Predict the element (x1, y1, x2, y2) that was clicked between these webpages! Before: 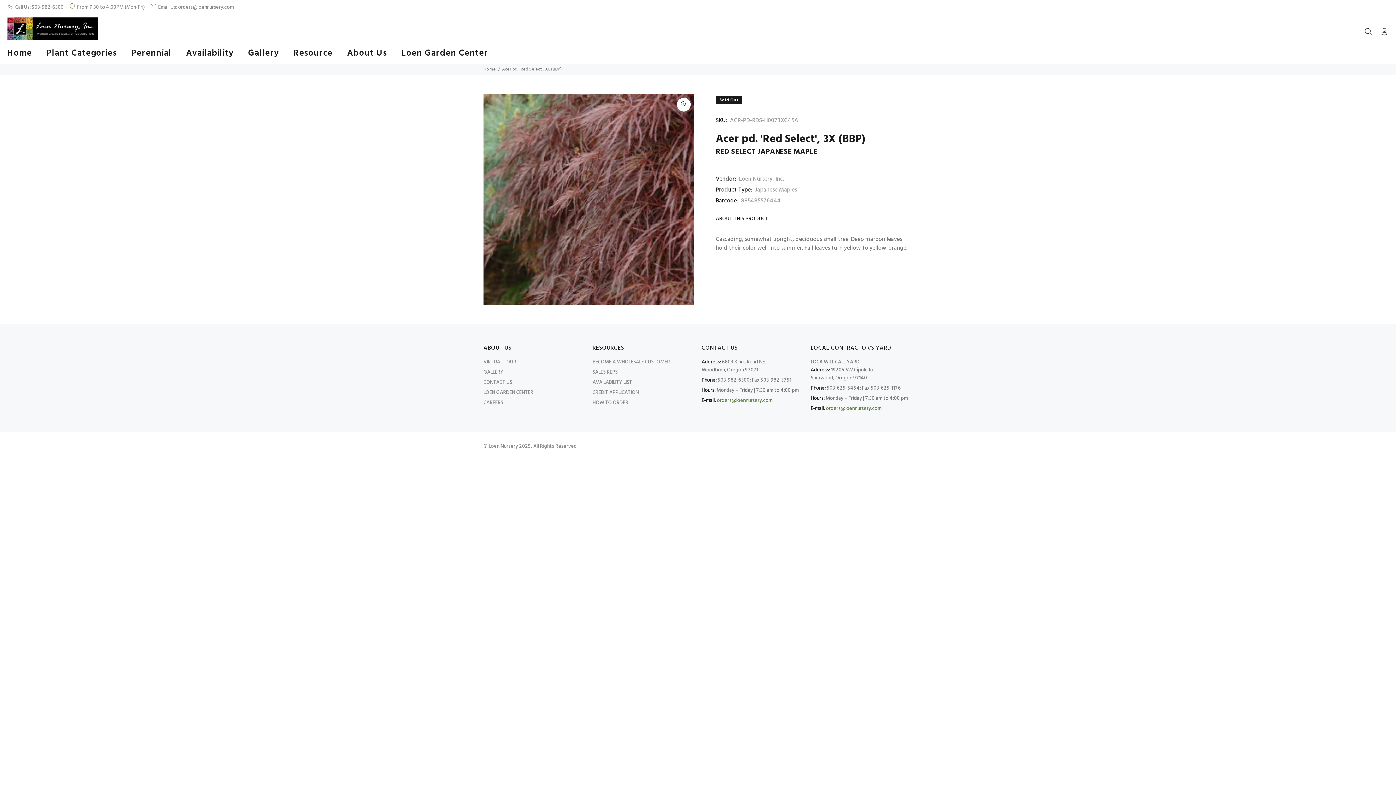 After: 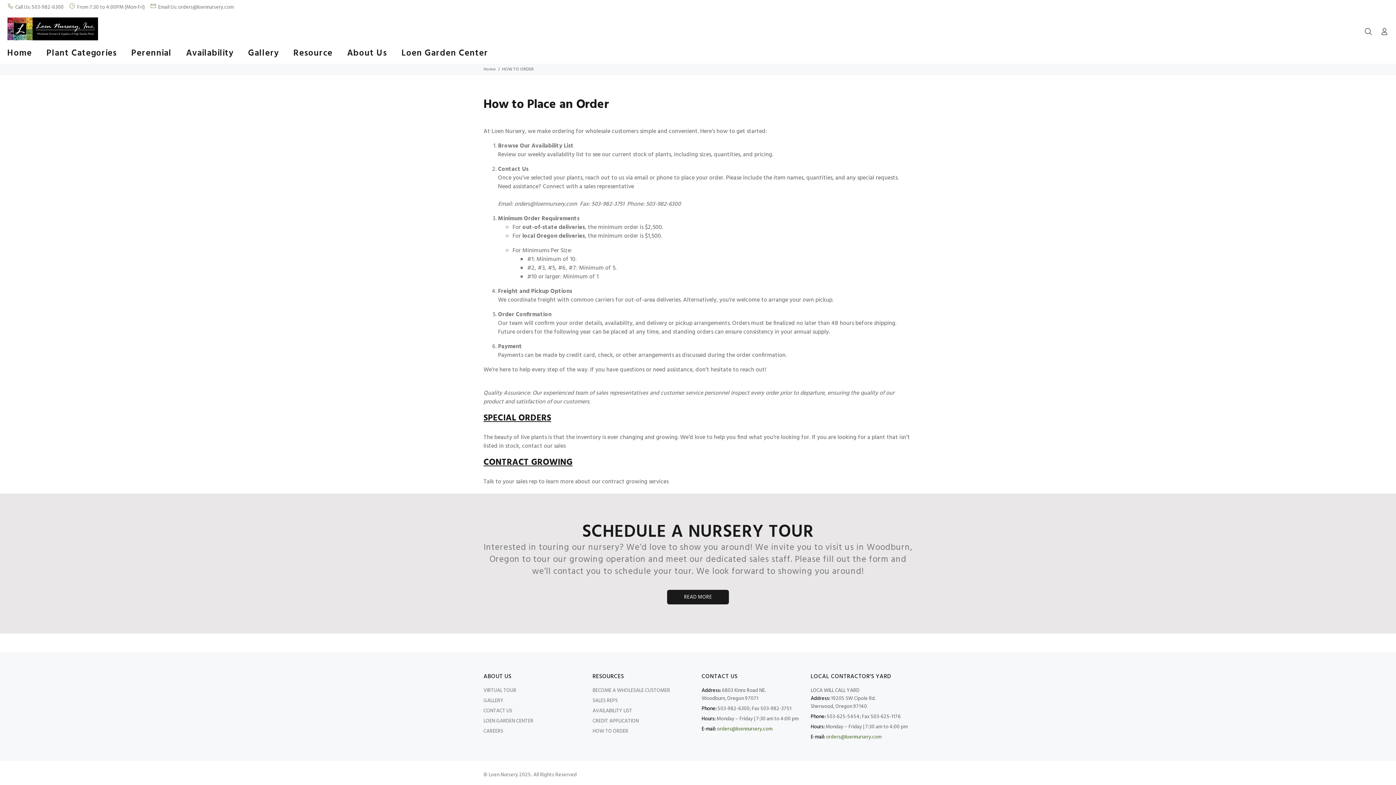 Action: bbox: (592, 398, 628, 408) label: HOW TO ORDER